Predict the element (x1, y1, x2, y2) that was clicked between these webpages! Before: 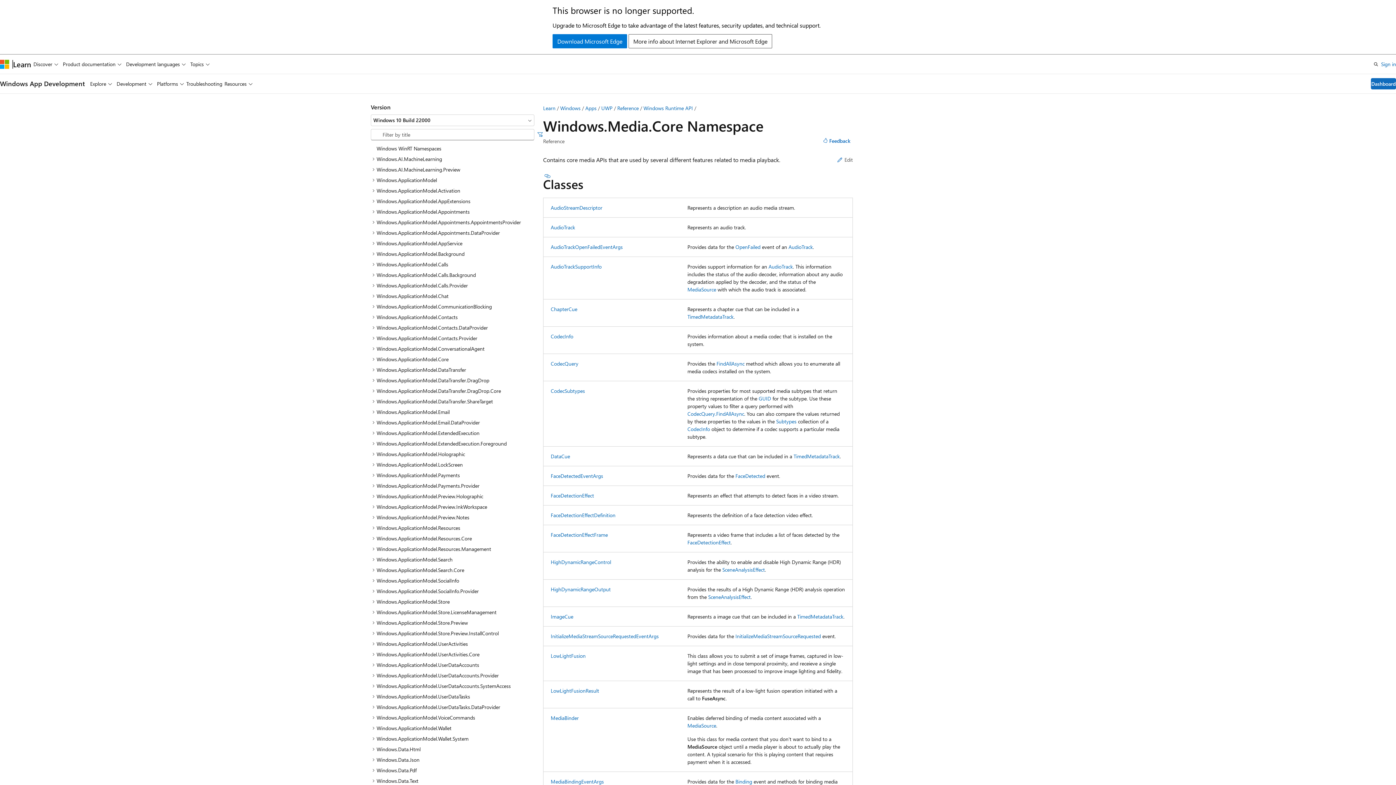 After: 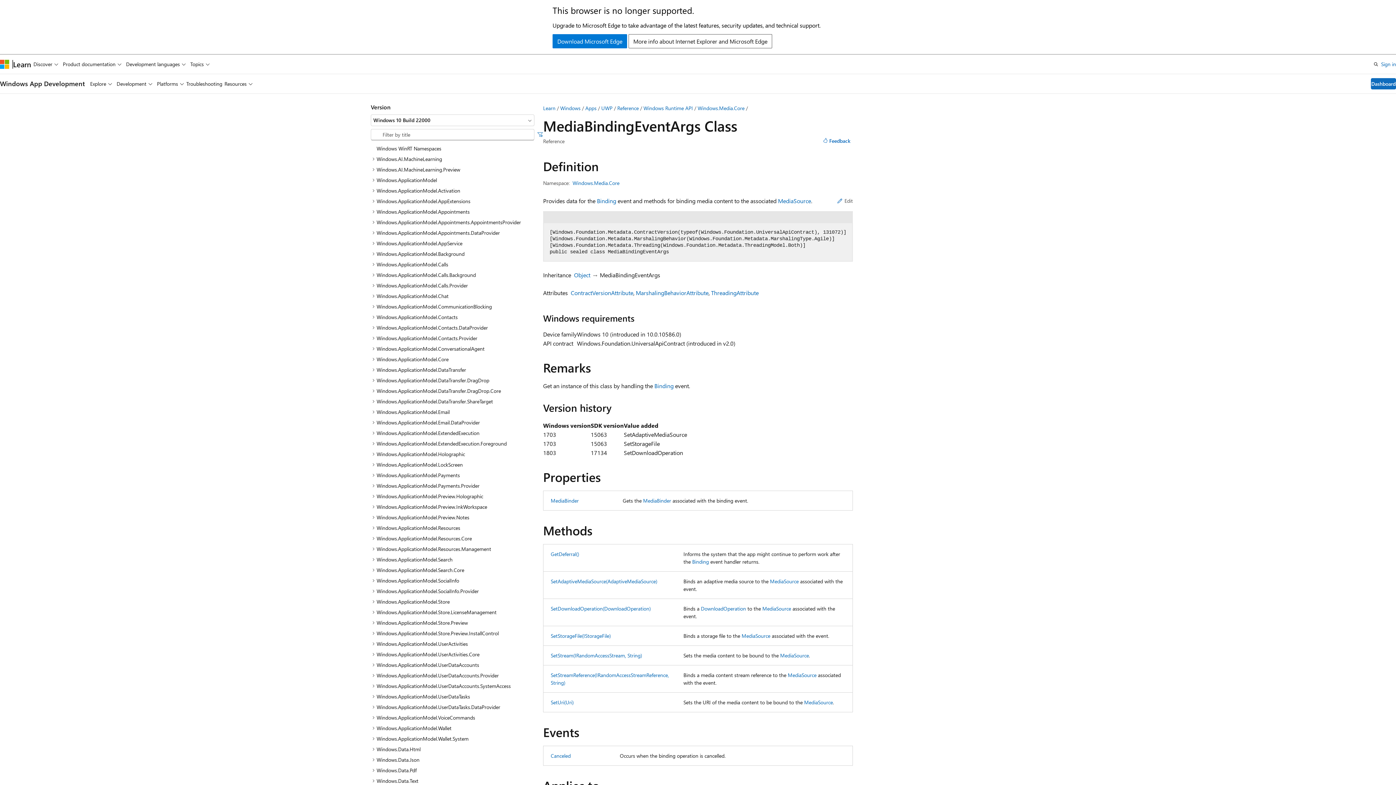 Action: bbox: (550, 778, 604, 785) label: MediaBindingEventArgs